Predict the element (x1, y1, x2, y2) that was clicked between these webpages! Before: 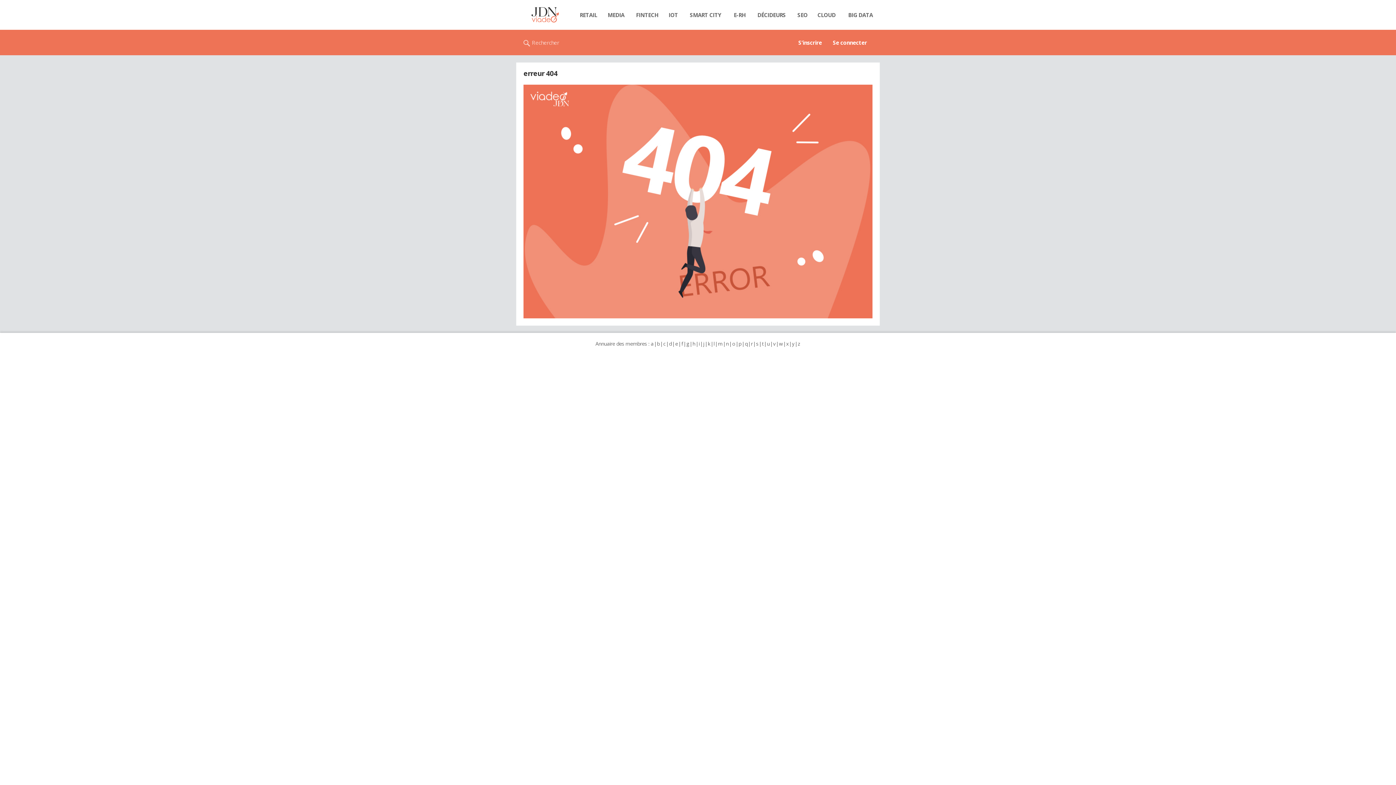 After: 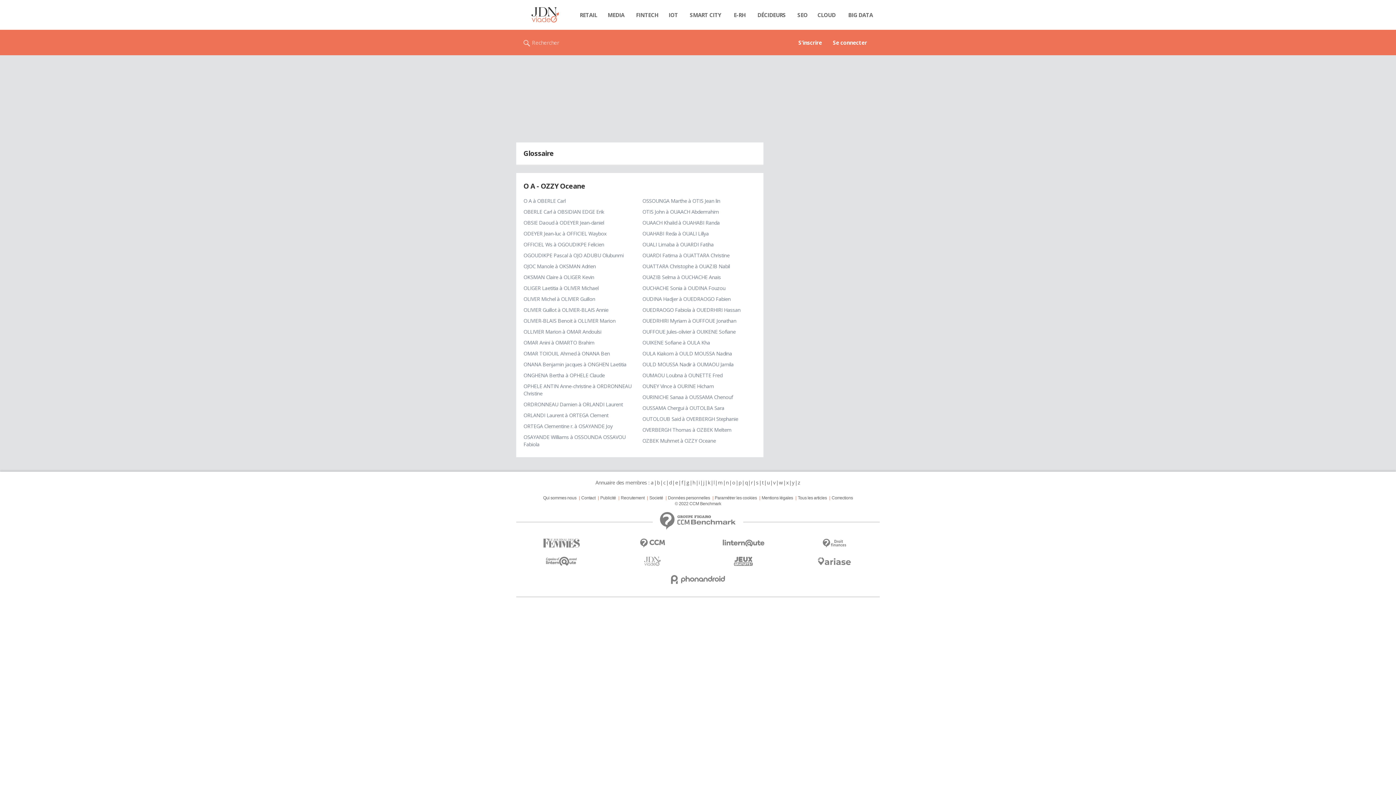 Action: bbox: (731, 340, 735, 347) label: o